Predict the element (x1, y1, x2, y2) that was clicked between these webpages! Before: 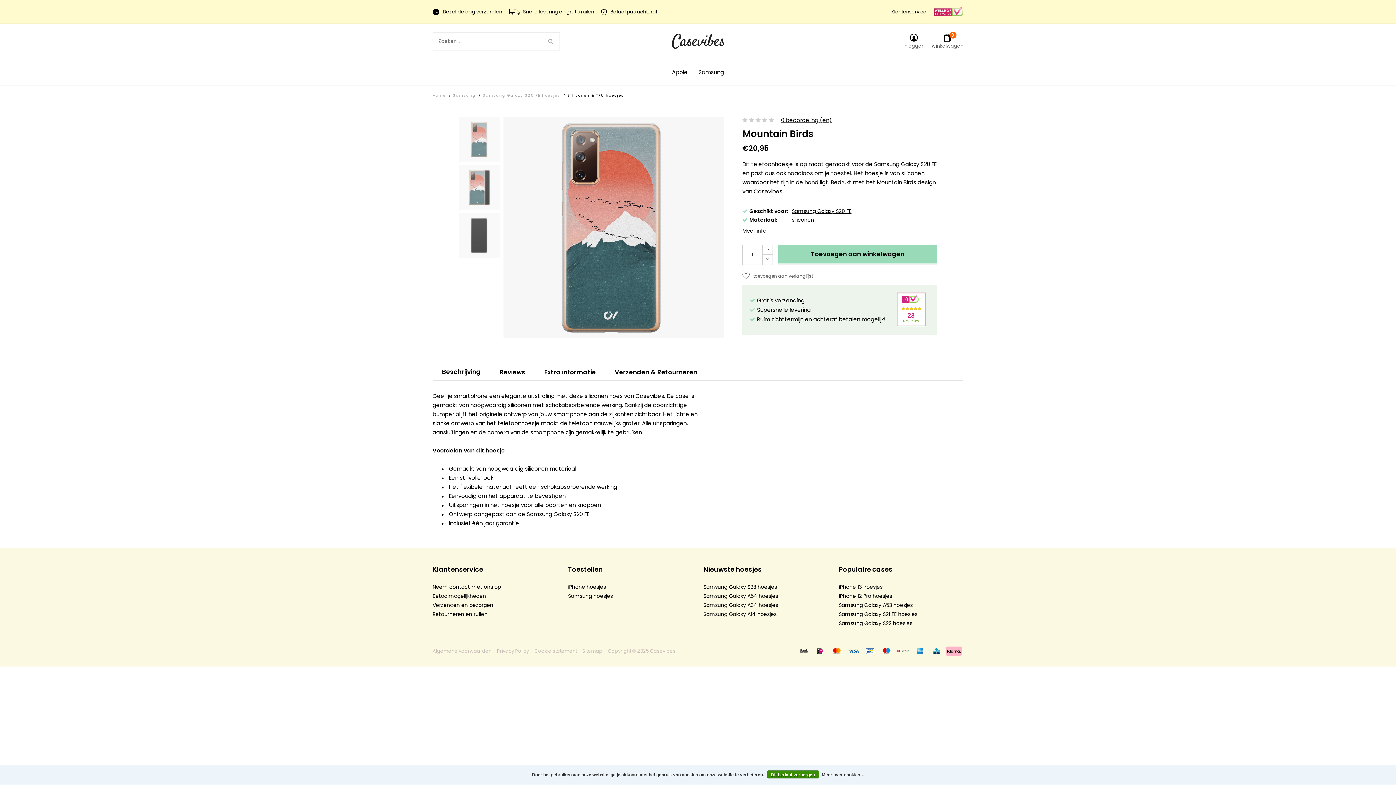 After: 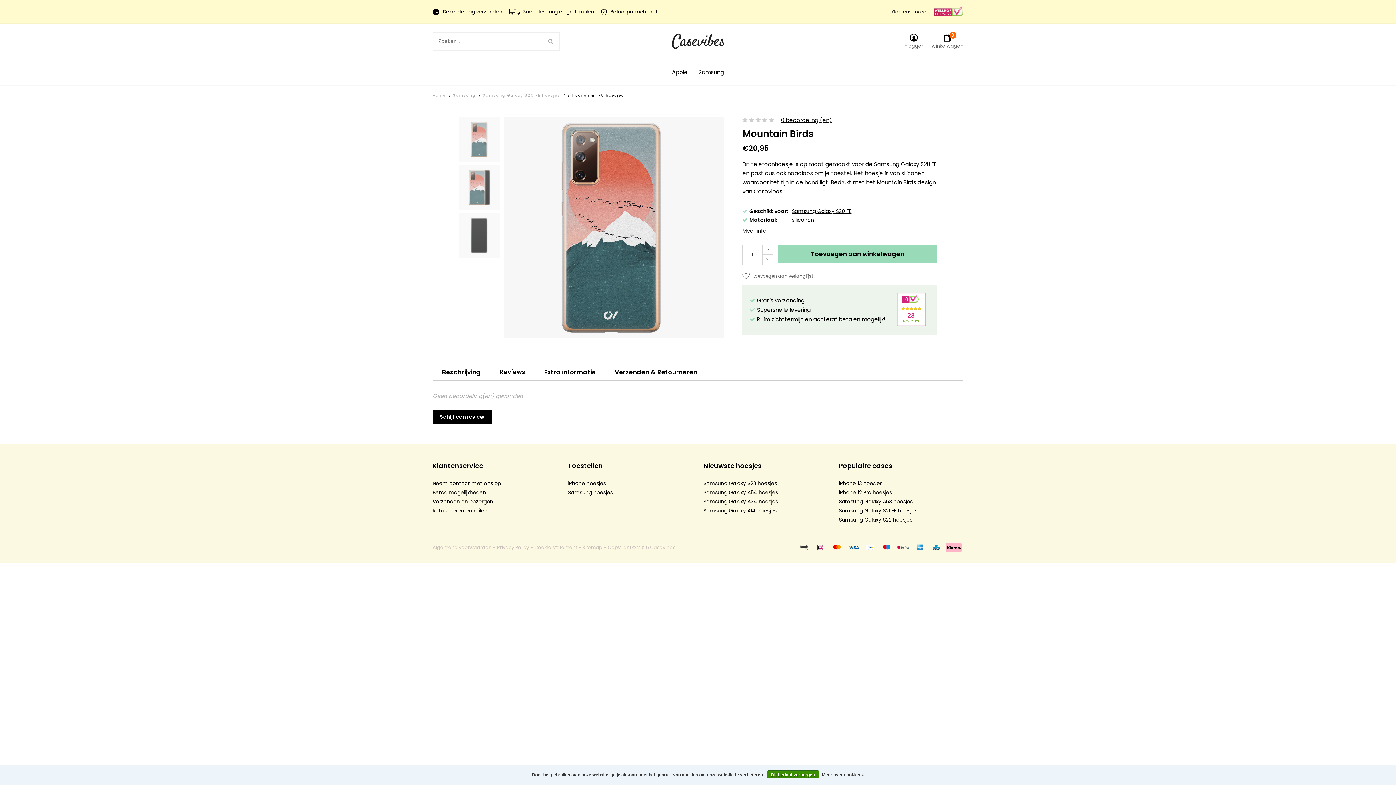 Action: bbox: (781, 117, 832, 123) label: 0 beoordeling (en)